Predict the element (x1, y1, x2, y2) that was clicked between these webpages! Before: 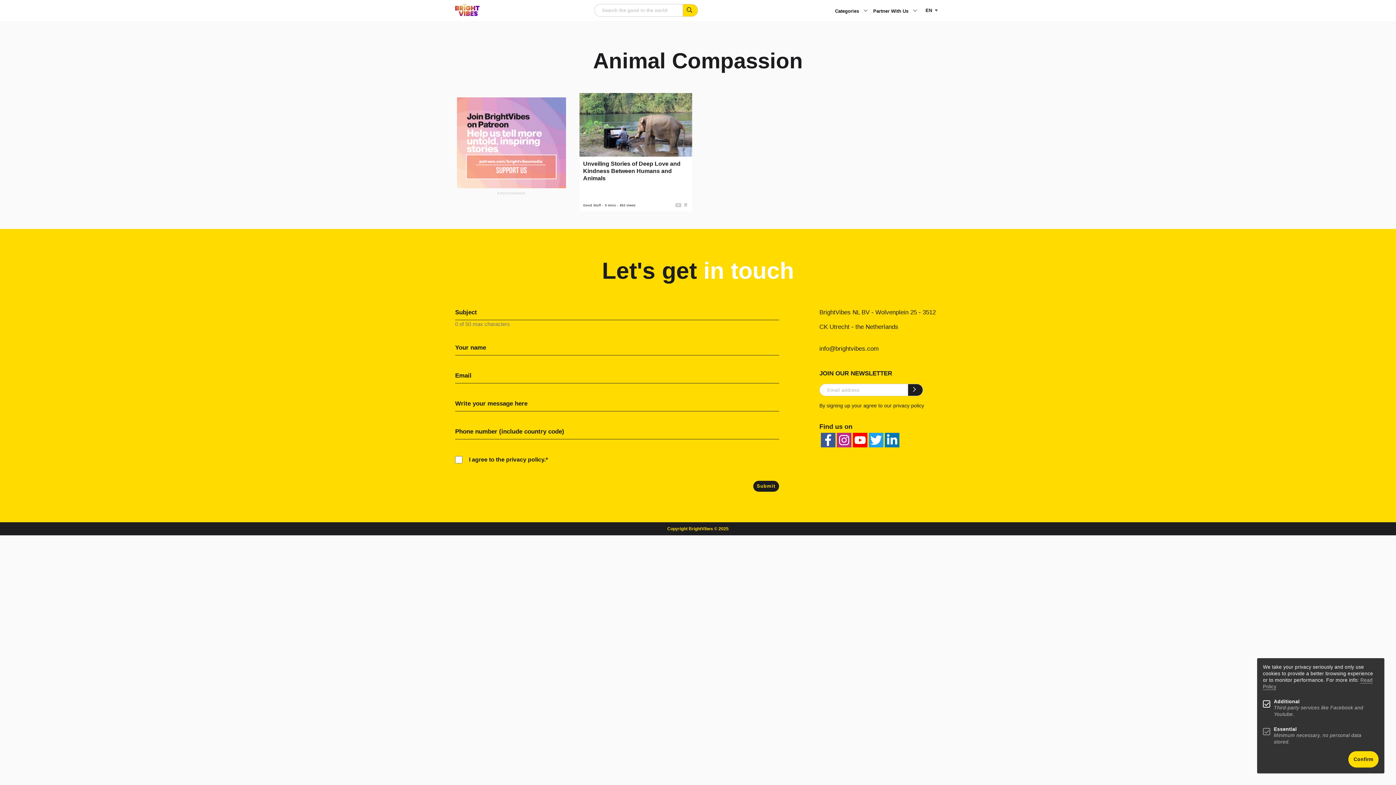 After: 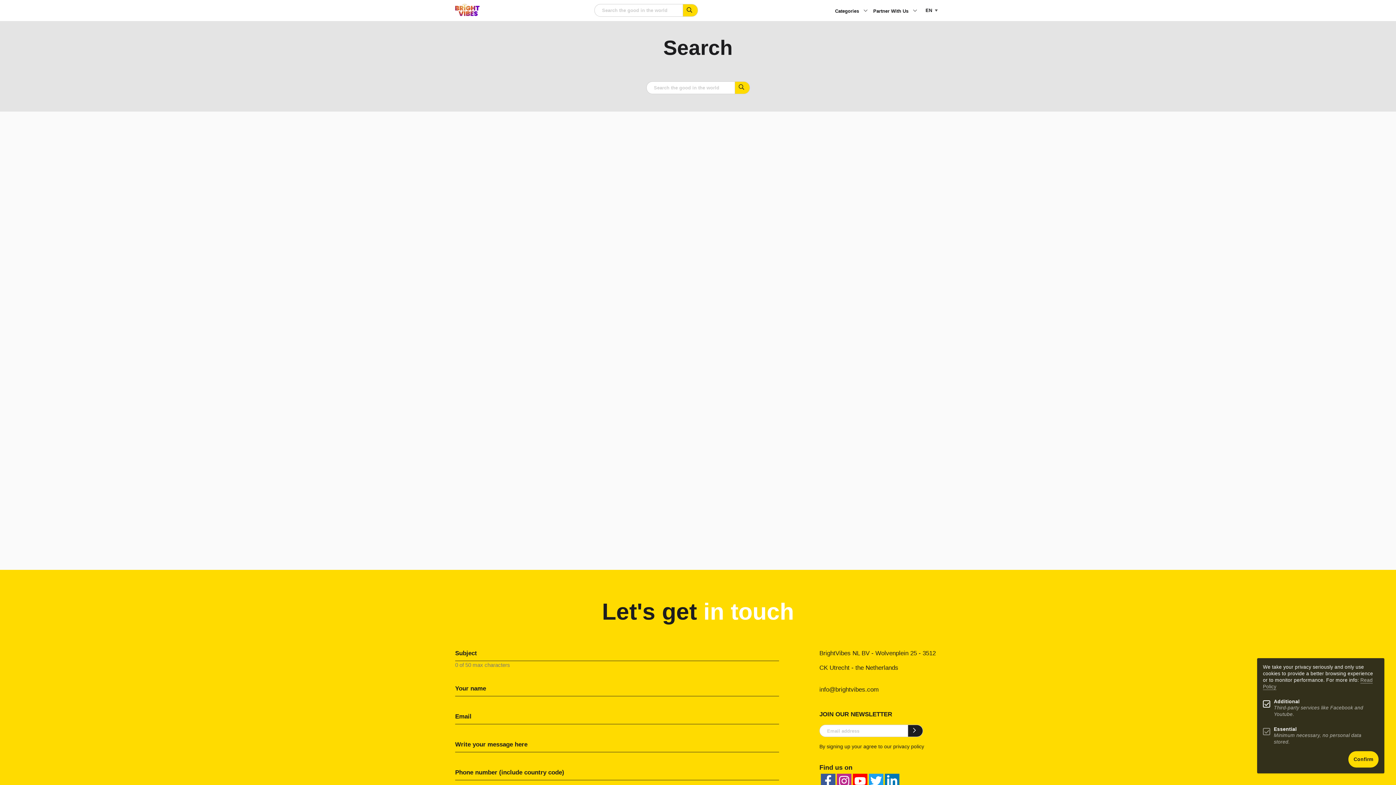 Action: bbox: (683, 4, 698, 16) label: Search for keywords...